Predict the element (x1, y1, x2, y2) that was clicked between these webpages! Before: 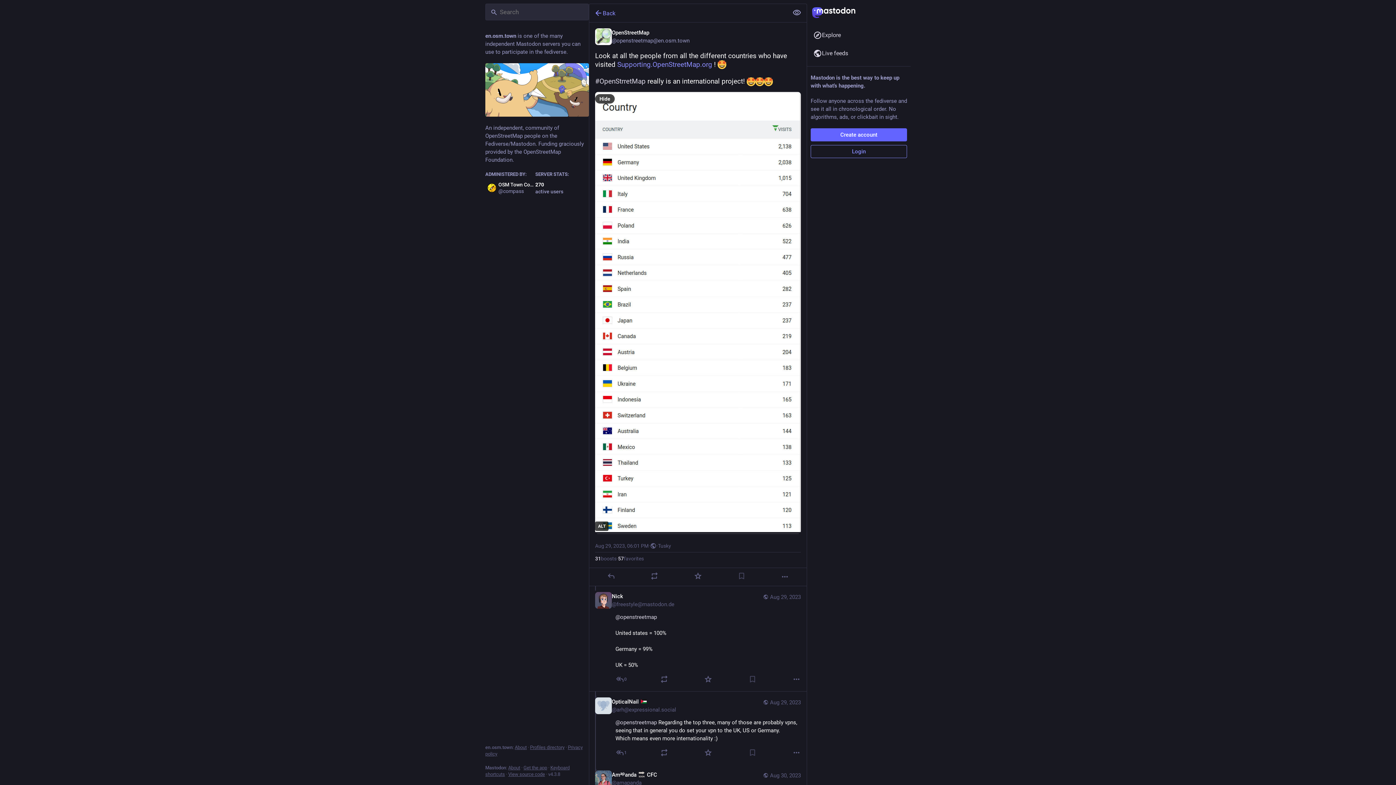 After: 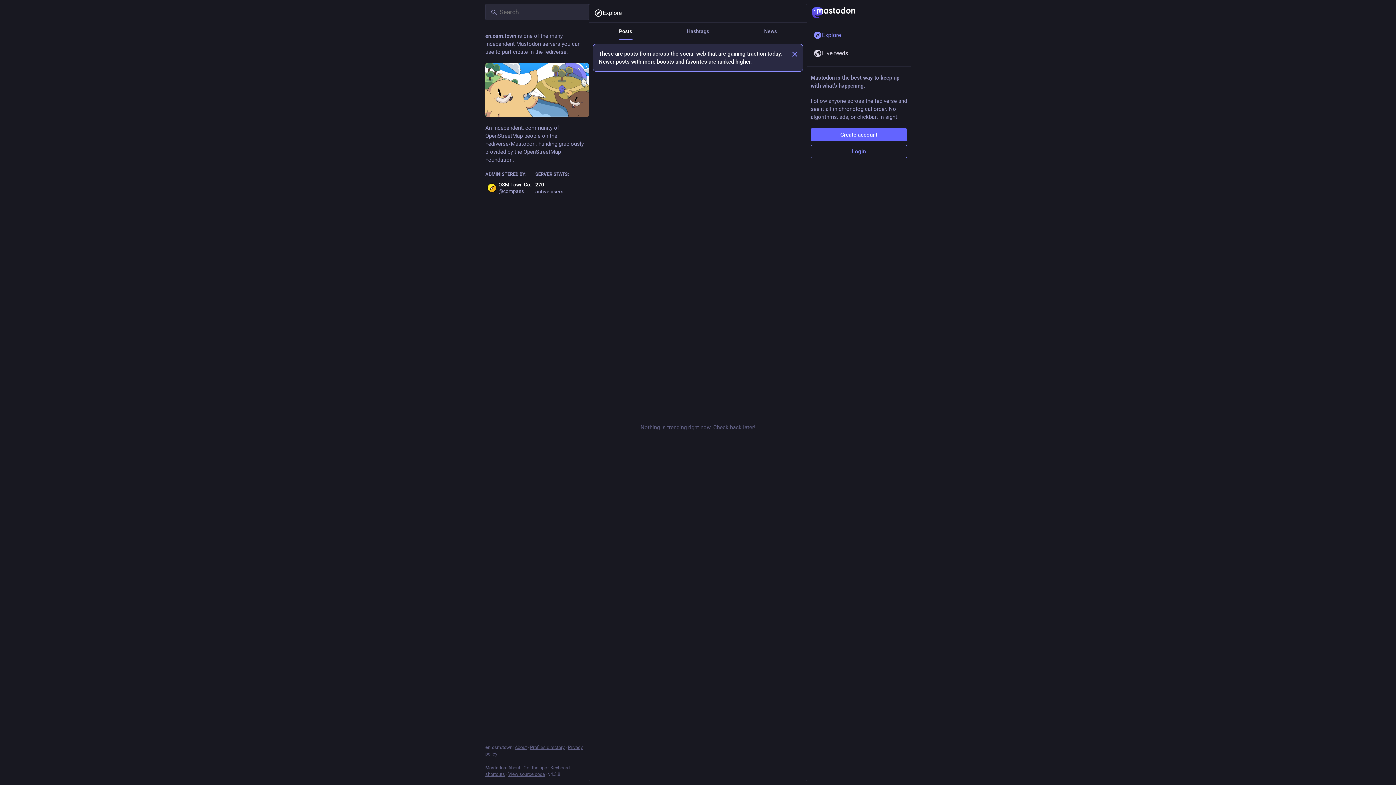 Action: bbox: (807, 3, 910, 21)